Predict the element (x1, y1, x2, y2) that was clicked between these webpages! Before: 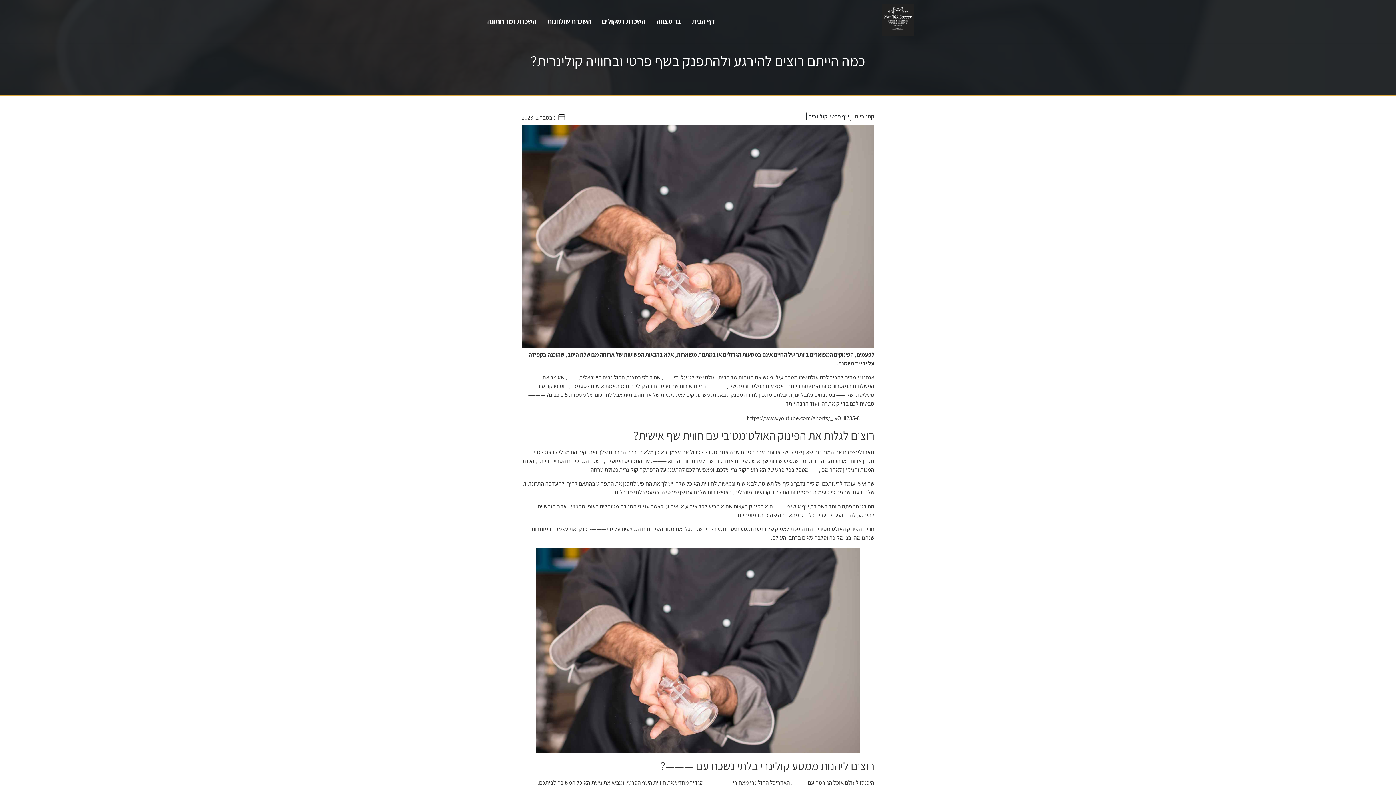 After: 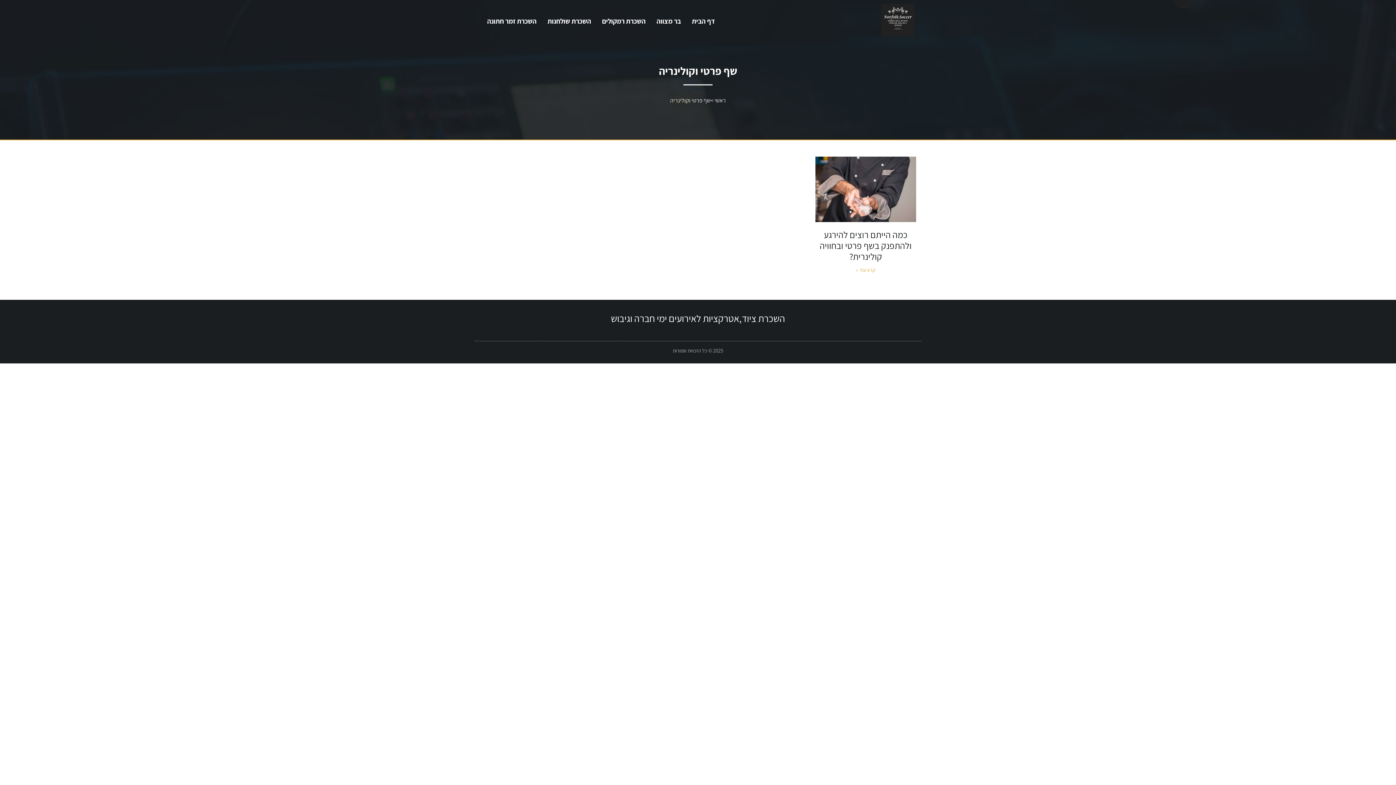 Action: label: שף פרטי וקולינריה bbox: (806, 112, 851, 121)